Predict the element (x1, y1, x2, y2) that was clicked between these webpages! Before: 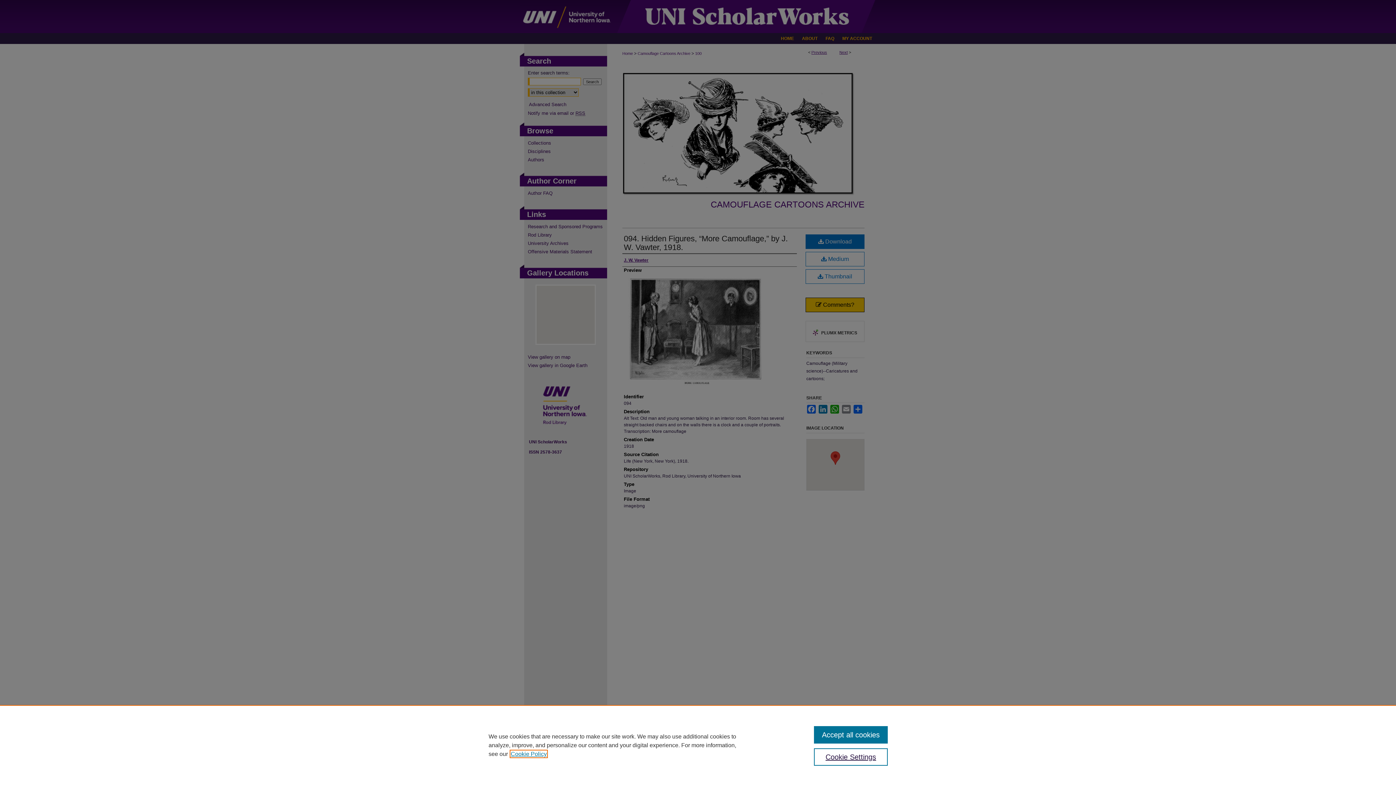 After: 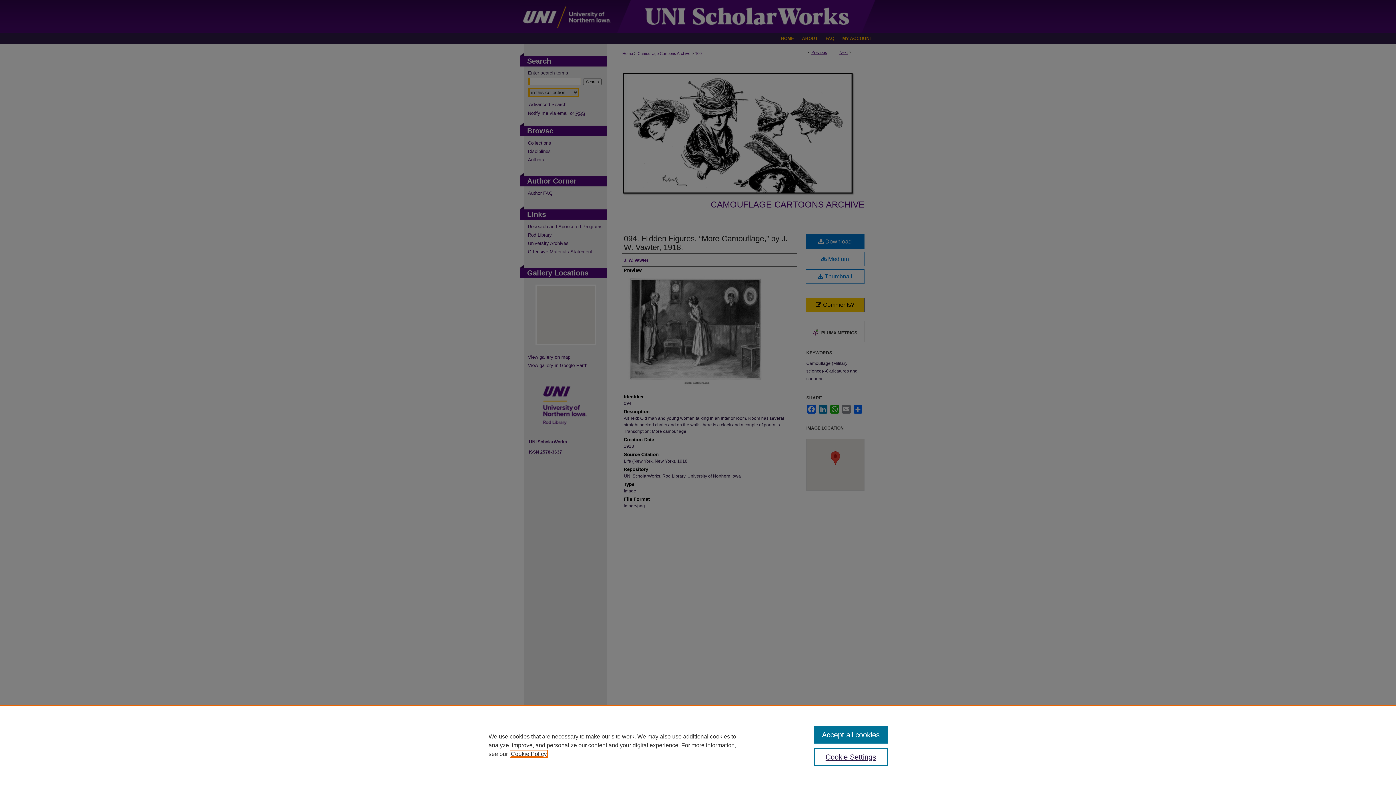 Action: label: , opens in a new tab bbox: (510, 751, 546, 757)